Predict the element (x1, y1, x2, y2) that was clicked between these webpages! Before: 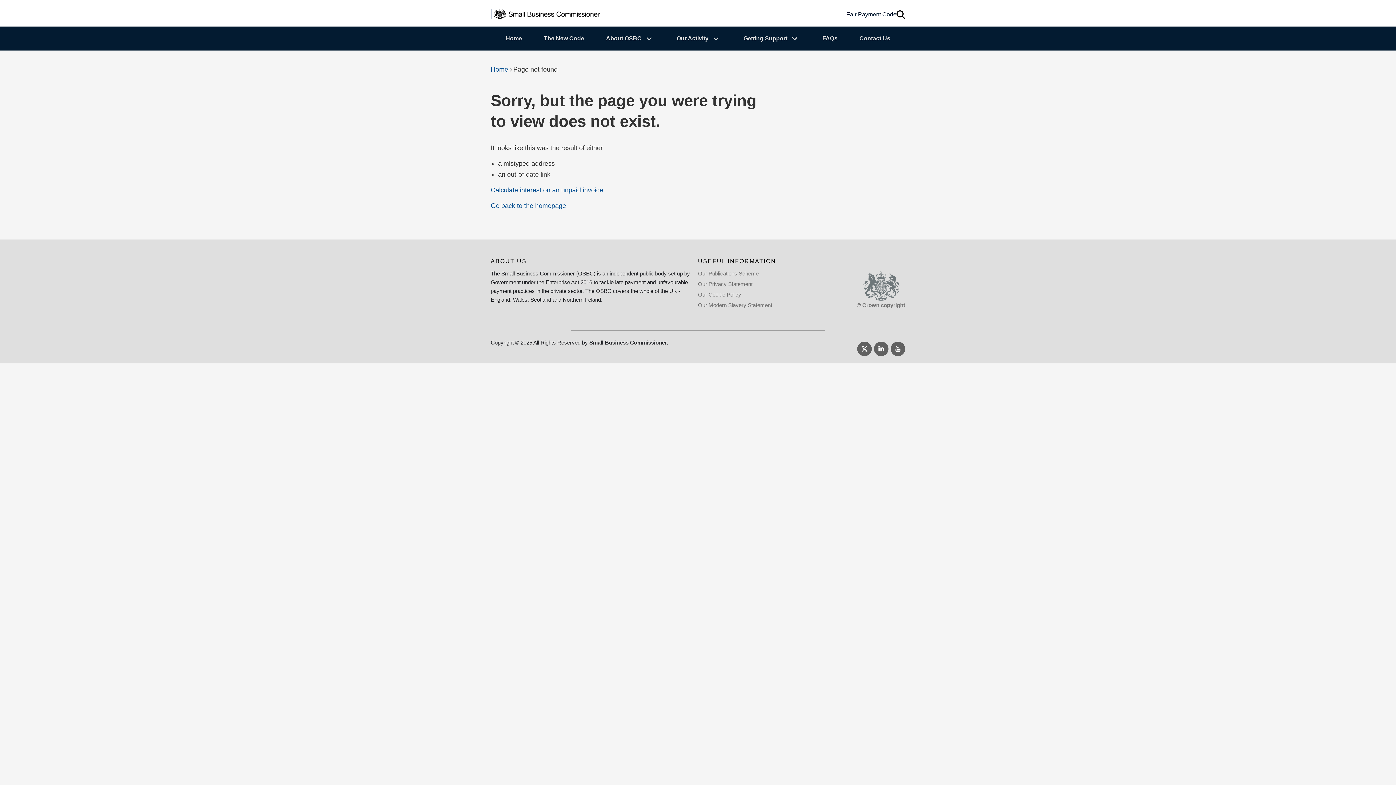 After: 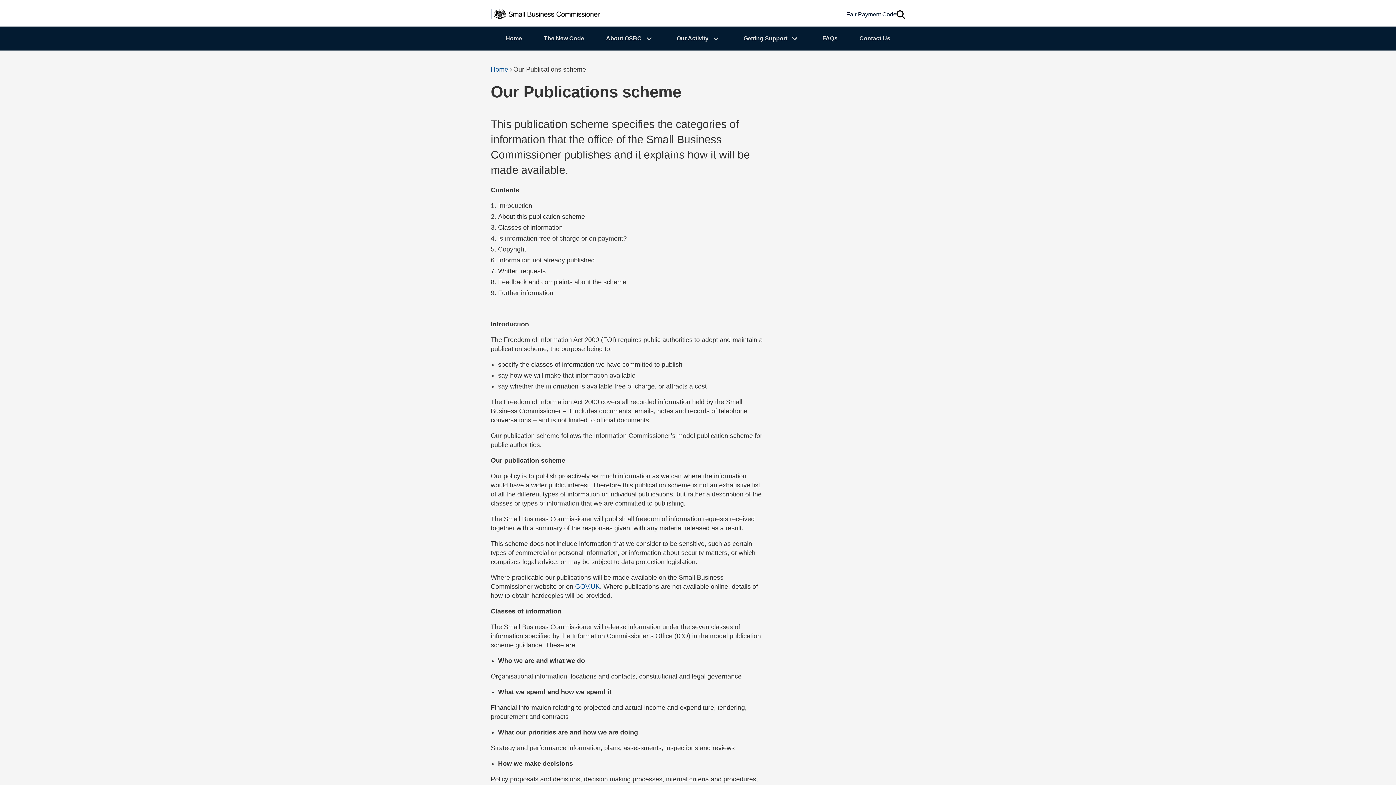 Action: bbox: (698, 270, 758, 276) label: Our Publications Scheme